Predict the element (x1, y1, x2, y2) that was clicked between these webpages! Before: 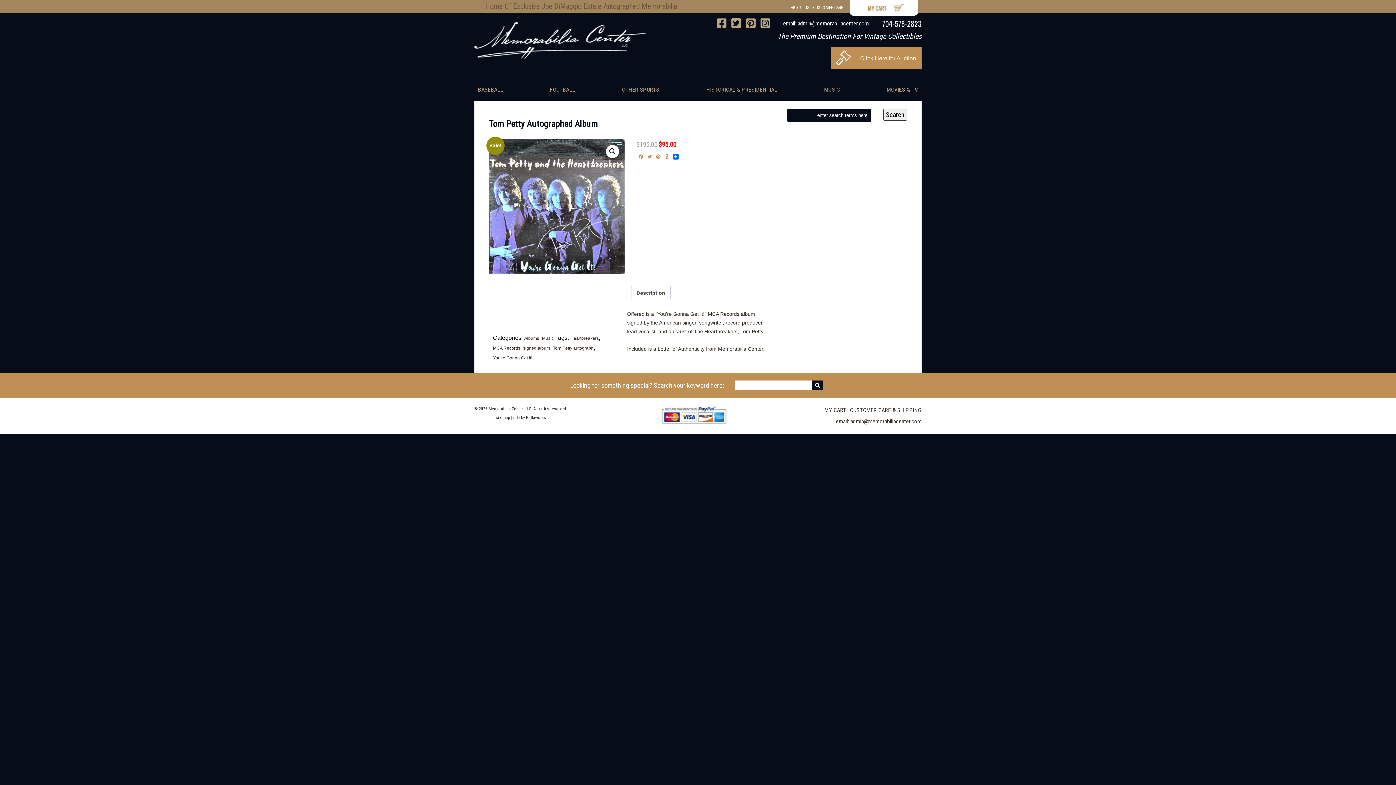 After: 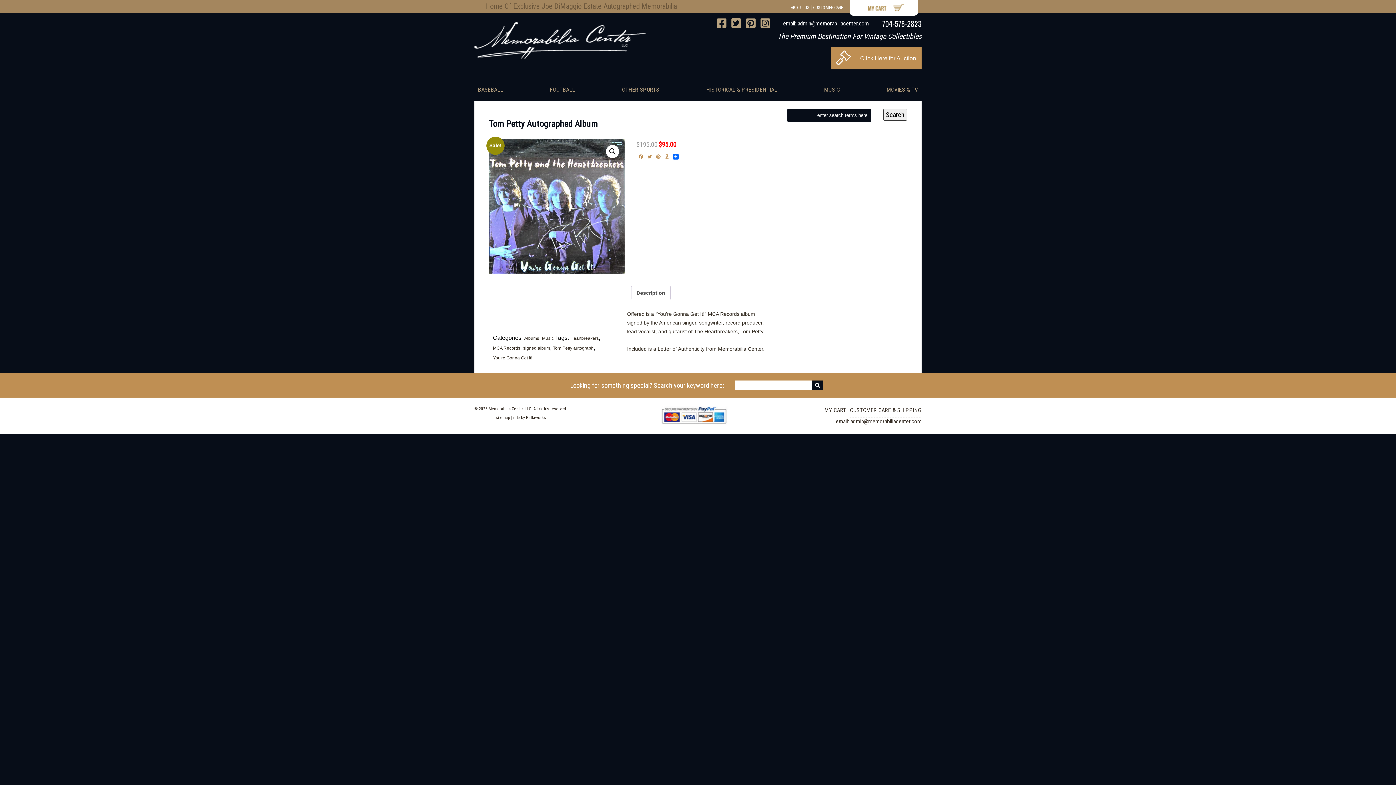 Action: label: admin@memorabiliacenter.com bbox: (850, 418, 921, 425)